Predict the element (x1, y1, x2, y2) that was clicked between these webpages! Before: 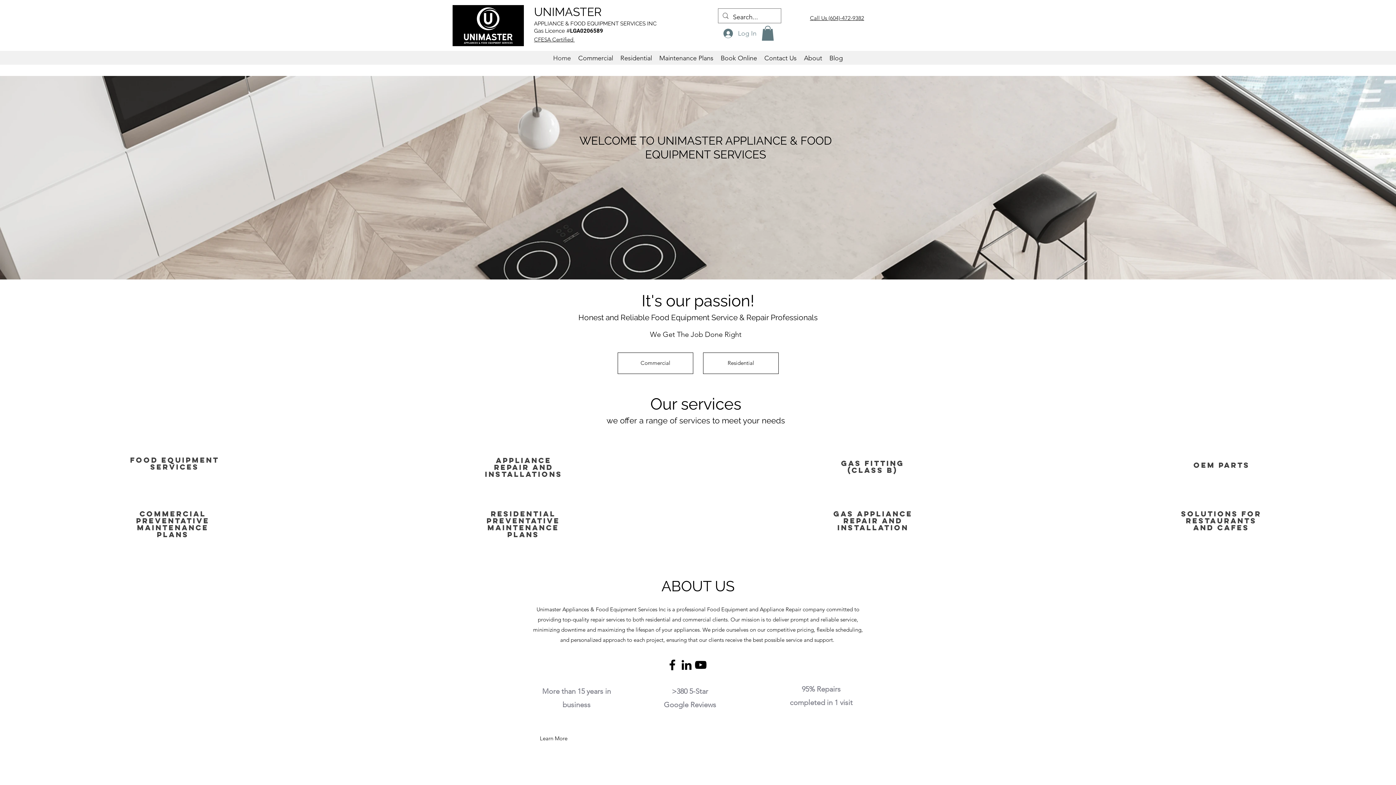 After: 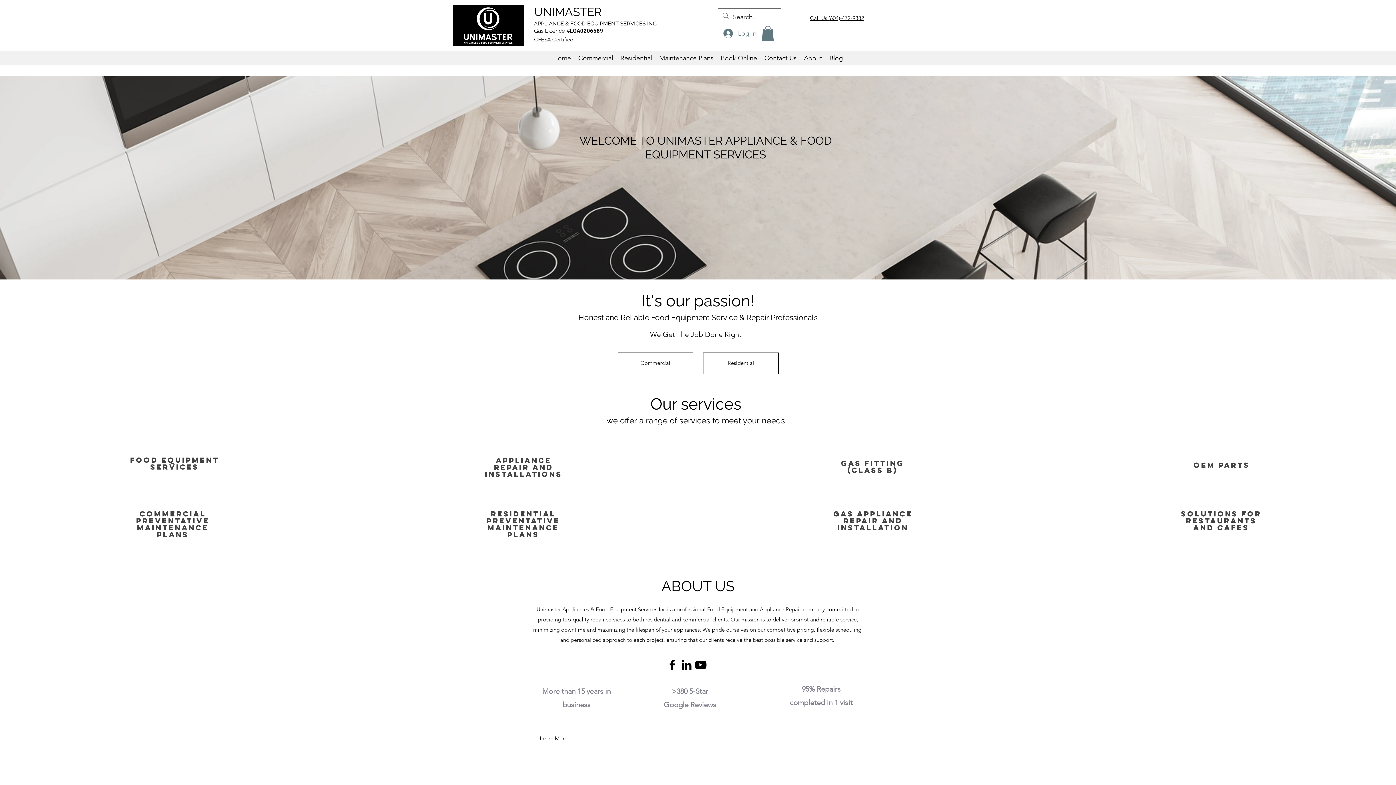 Action: bbox: (761, 25, 774, 40)